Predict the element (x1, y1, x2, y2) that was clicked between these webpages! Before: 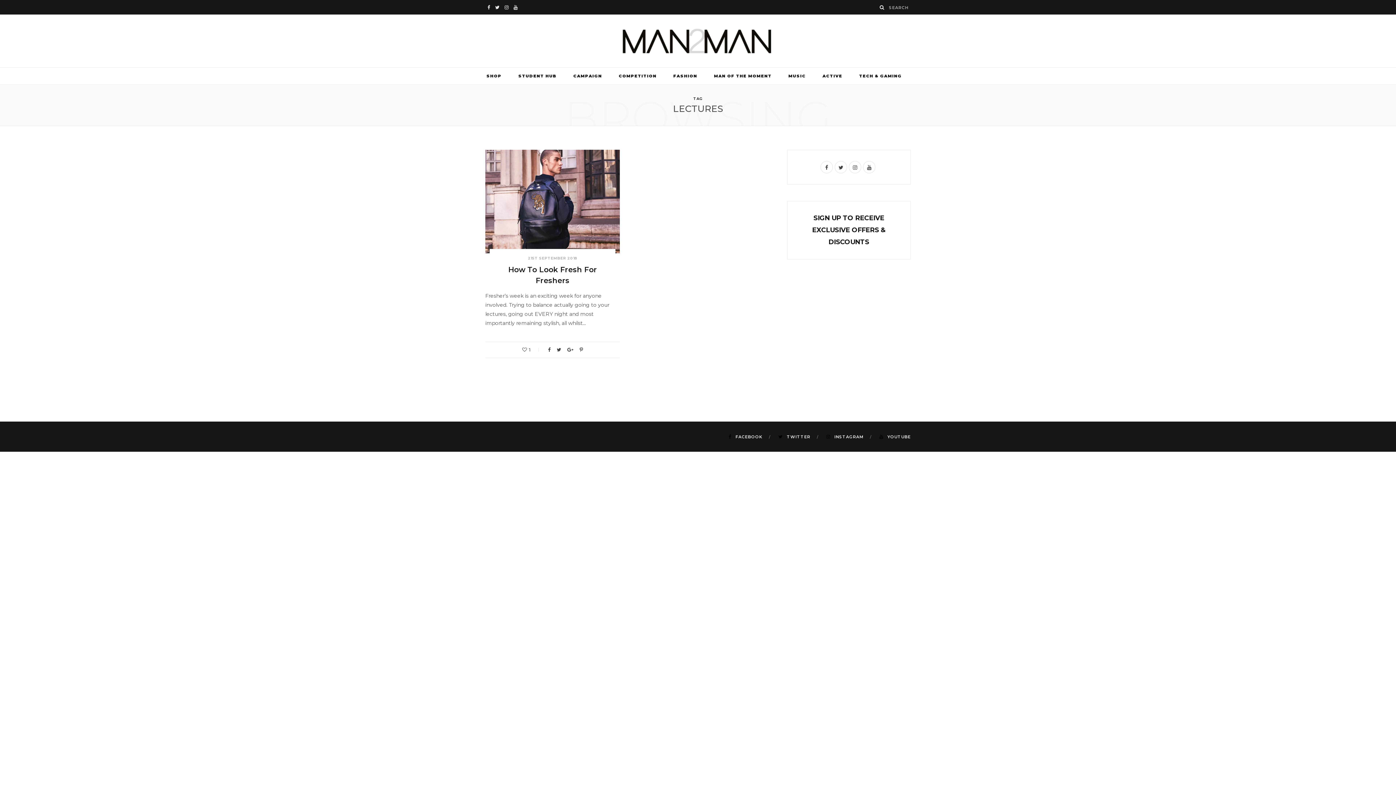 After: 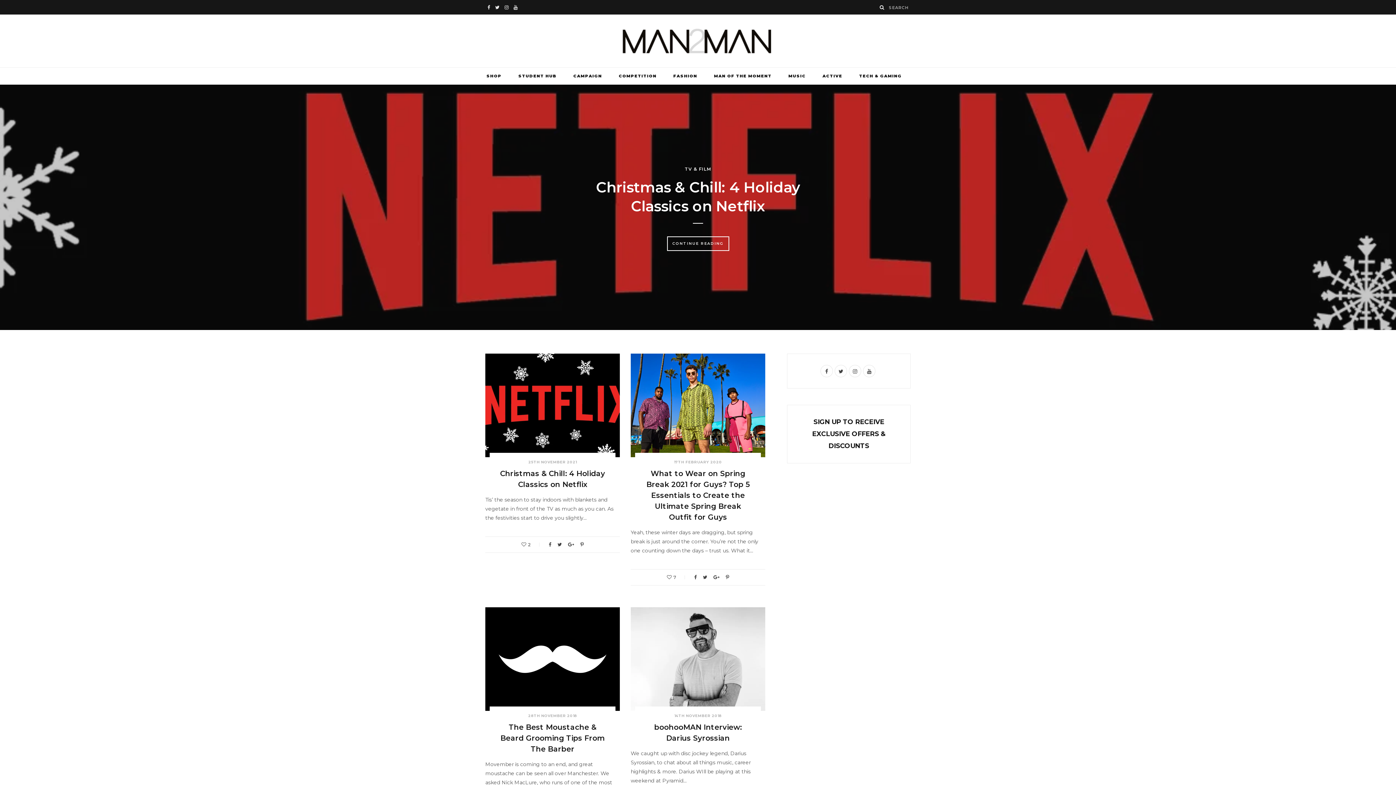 Action: bbox: (613, 15, 782, 66)